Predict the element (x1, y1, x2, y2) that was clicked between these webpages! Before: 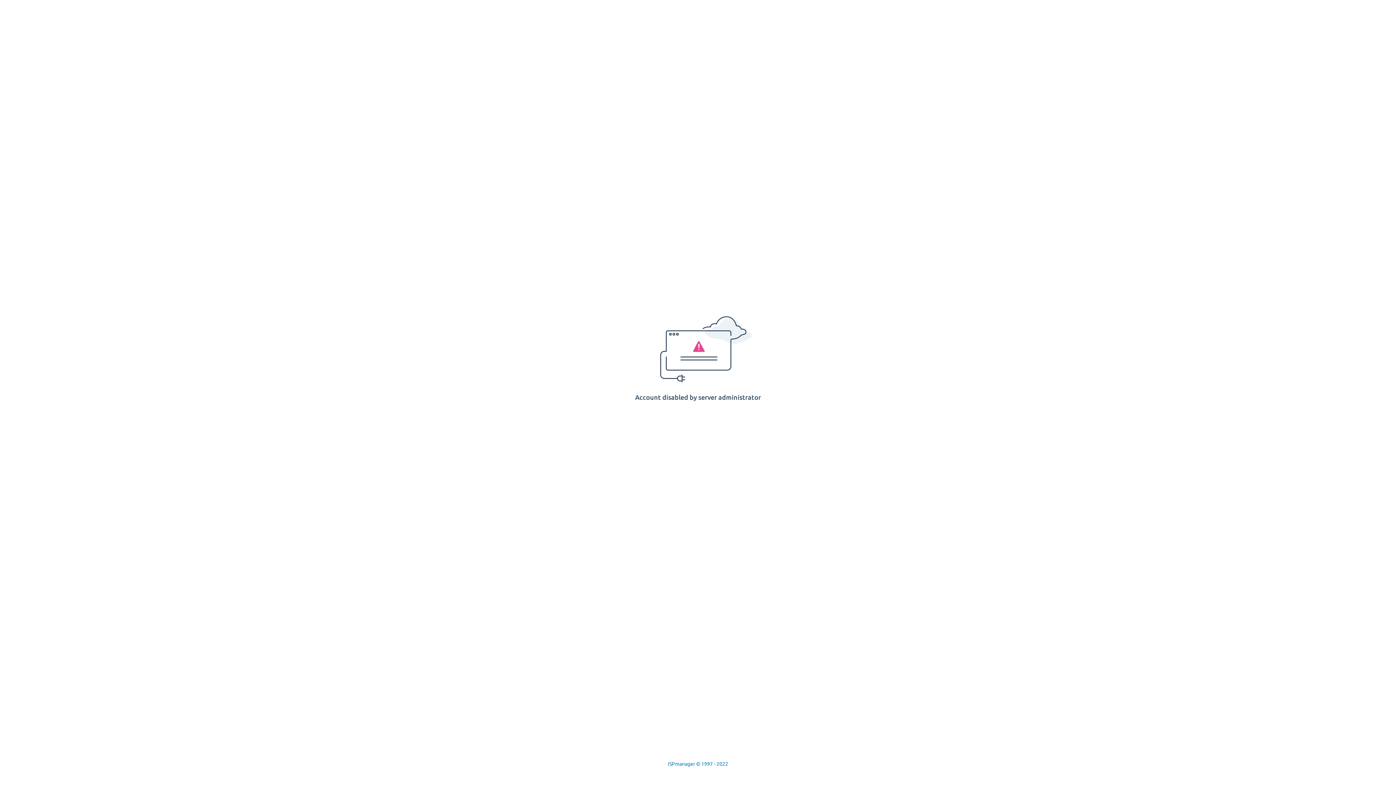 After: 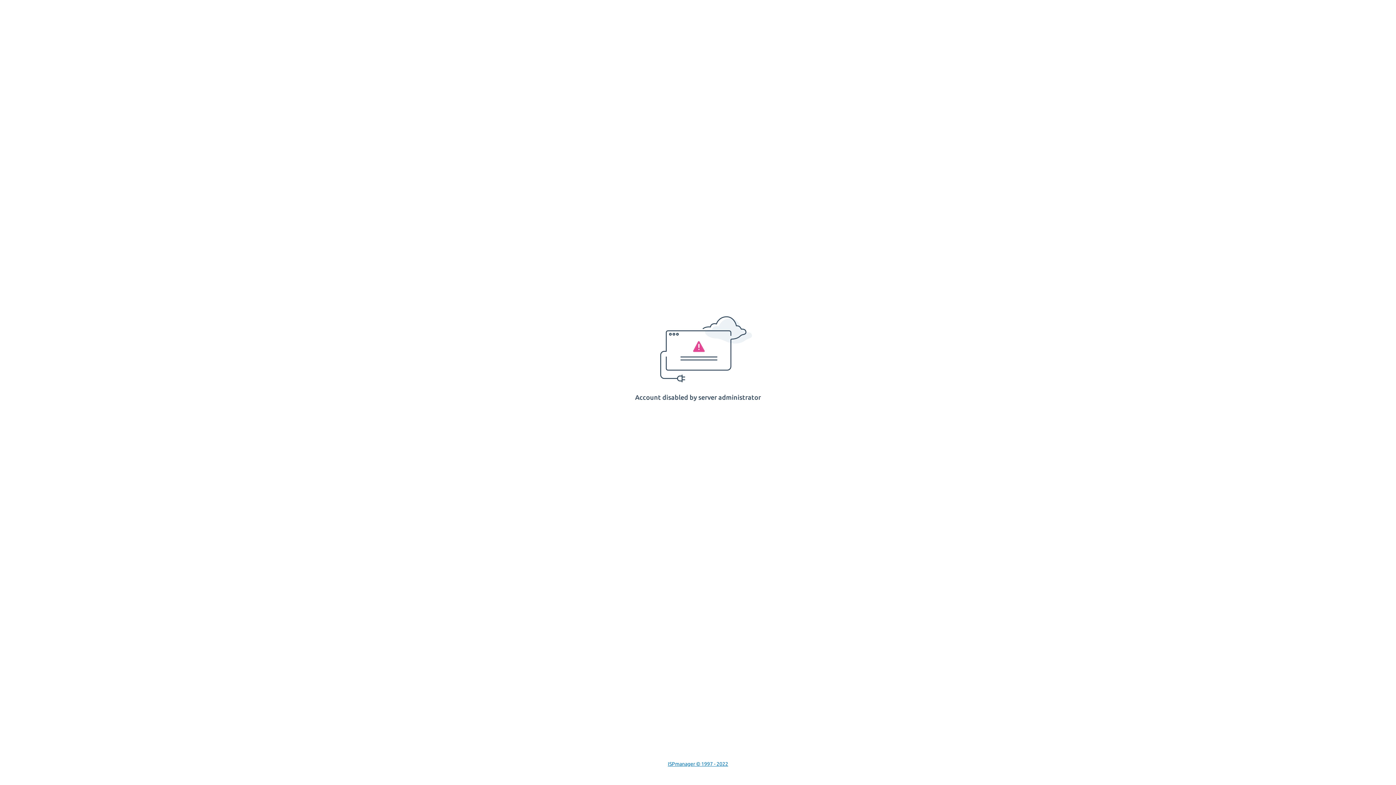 Action: label: ISPmanager © 1997 - 2022 bbox: (668, 761, 728, 767)